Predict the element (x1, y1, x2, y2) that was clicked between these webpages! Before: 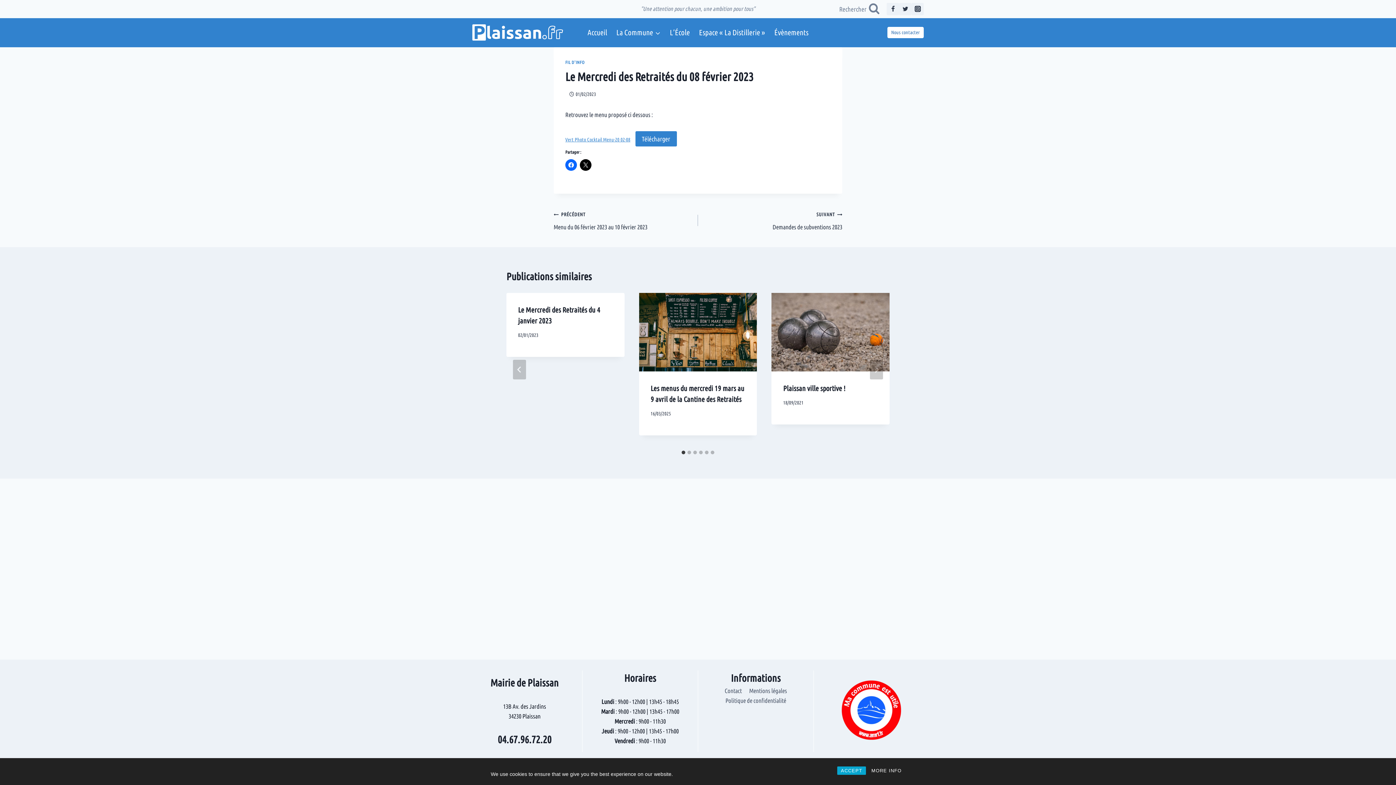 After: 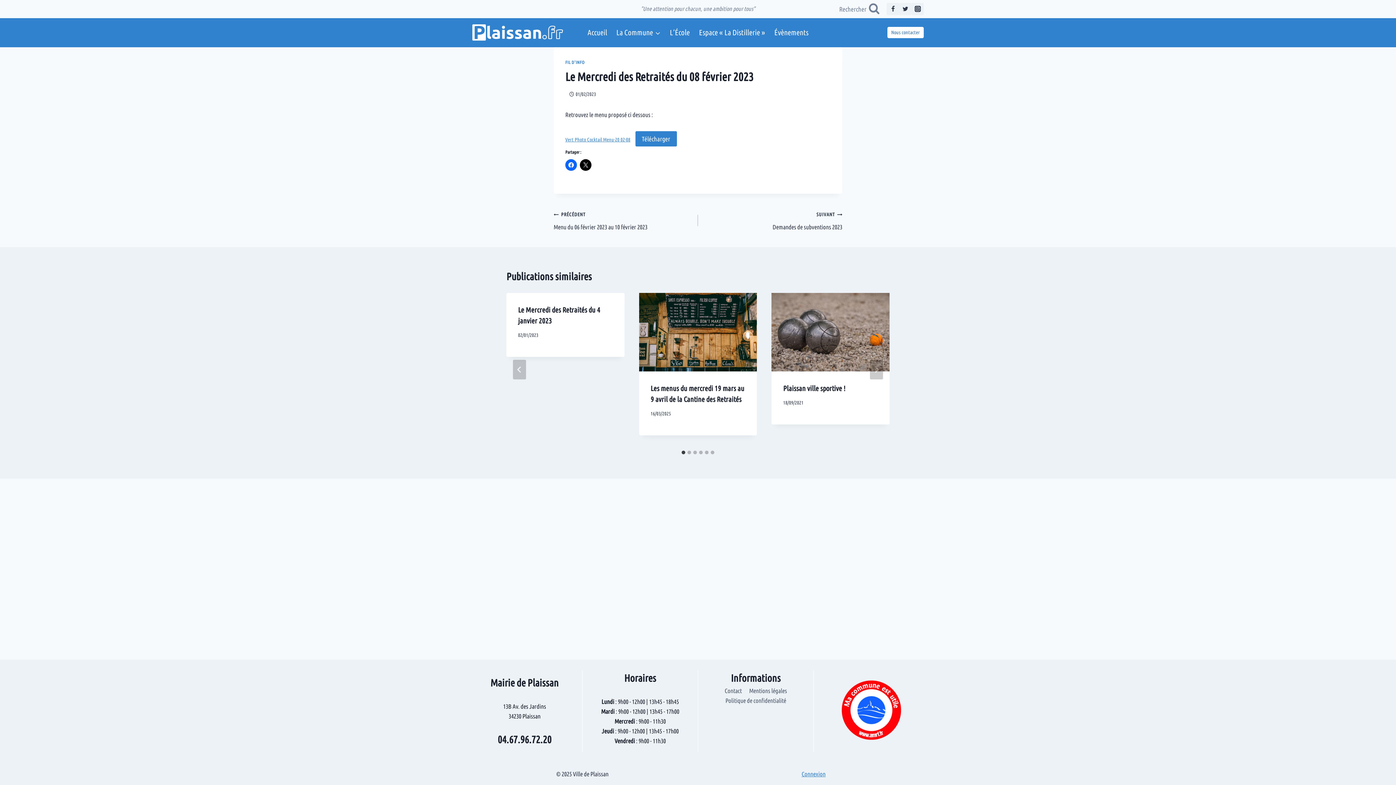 Action: label: ACCEPT bbox: (837, 766, 866, 775)